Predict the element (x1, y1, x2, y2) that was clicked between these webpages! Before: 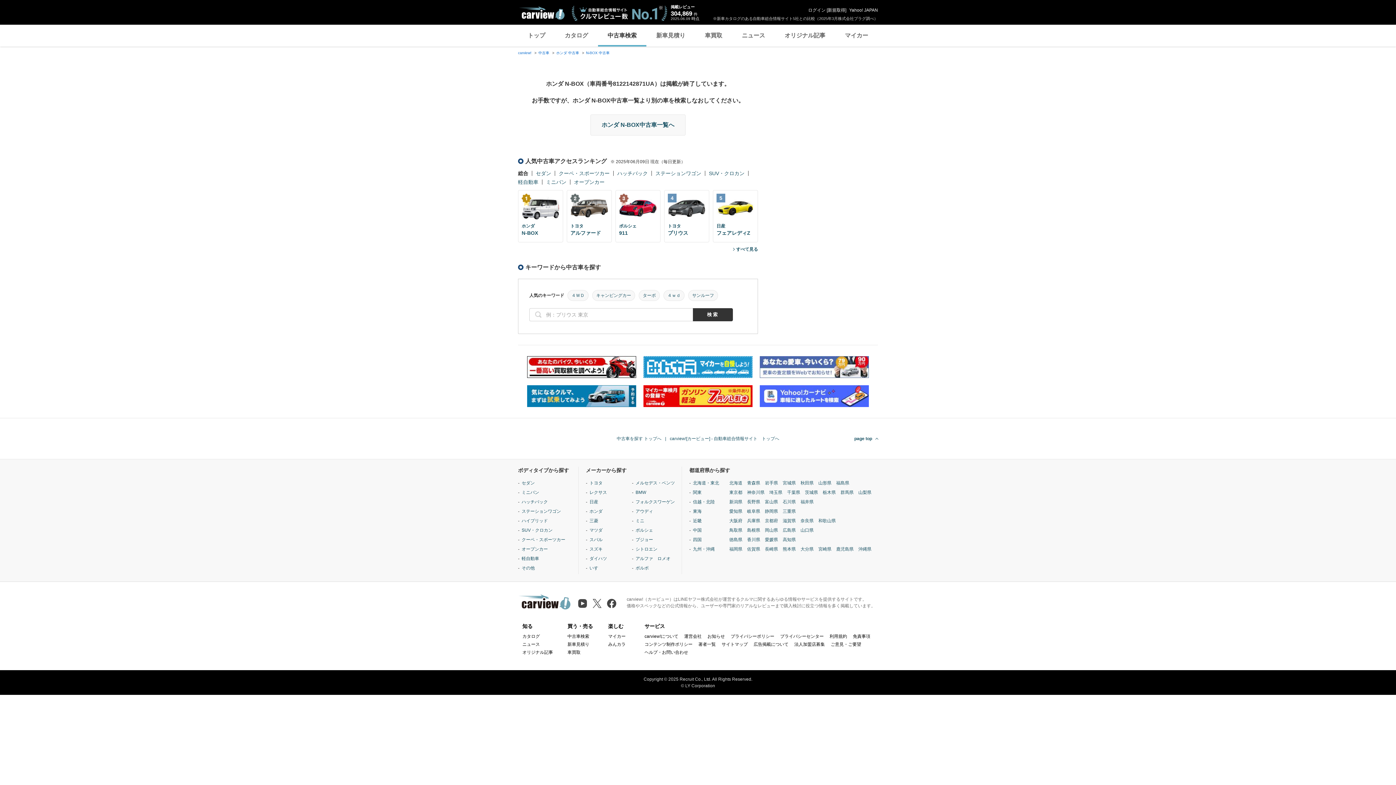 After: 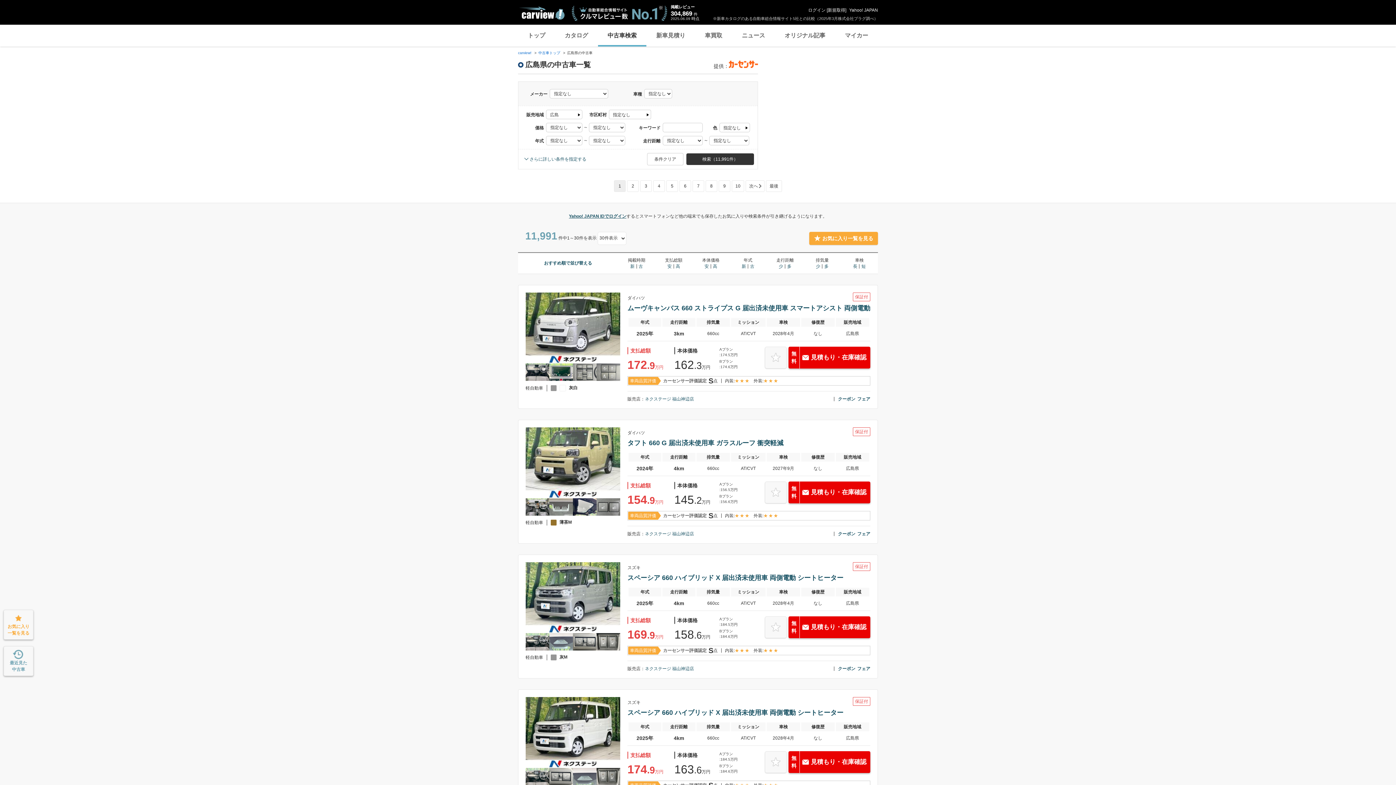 Action: label: 広島県 bbox: (782, 527, 796, 533)